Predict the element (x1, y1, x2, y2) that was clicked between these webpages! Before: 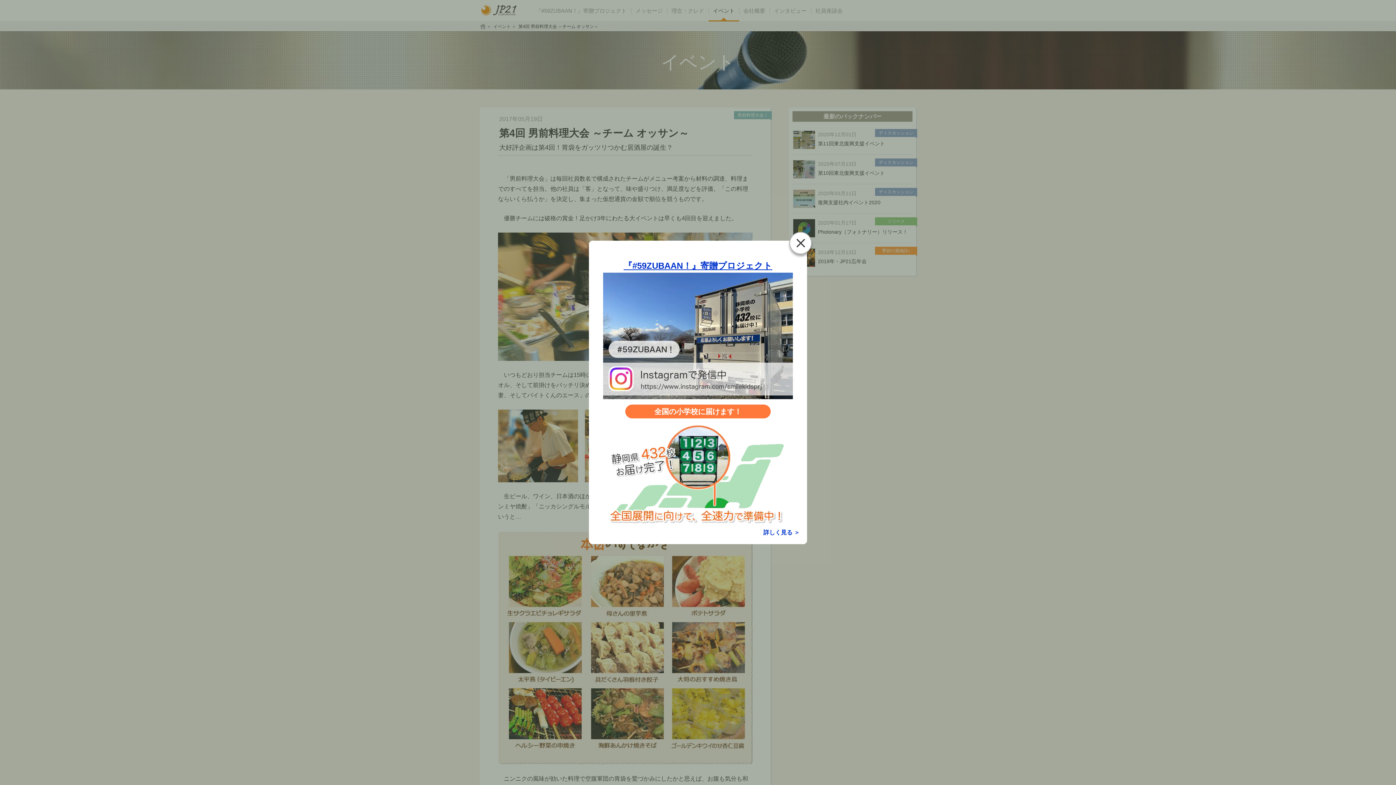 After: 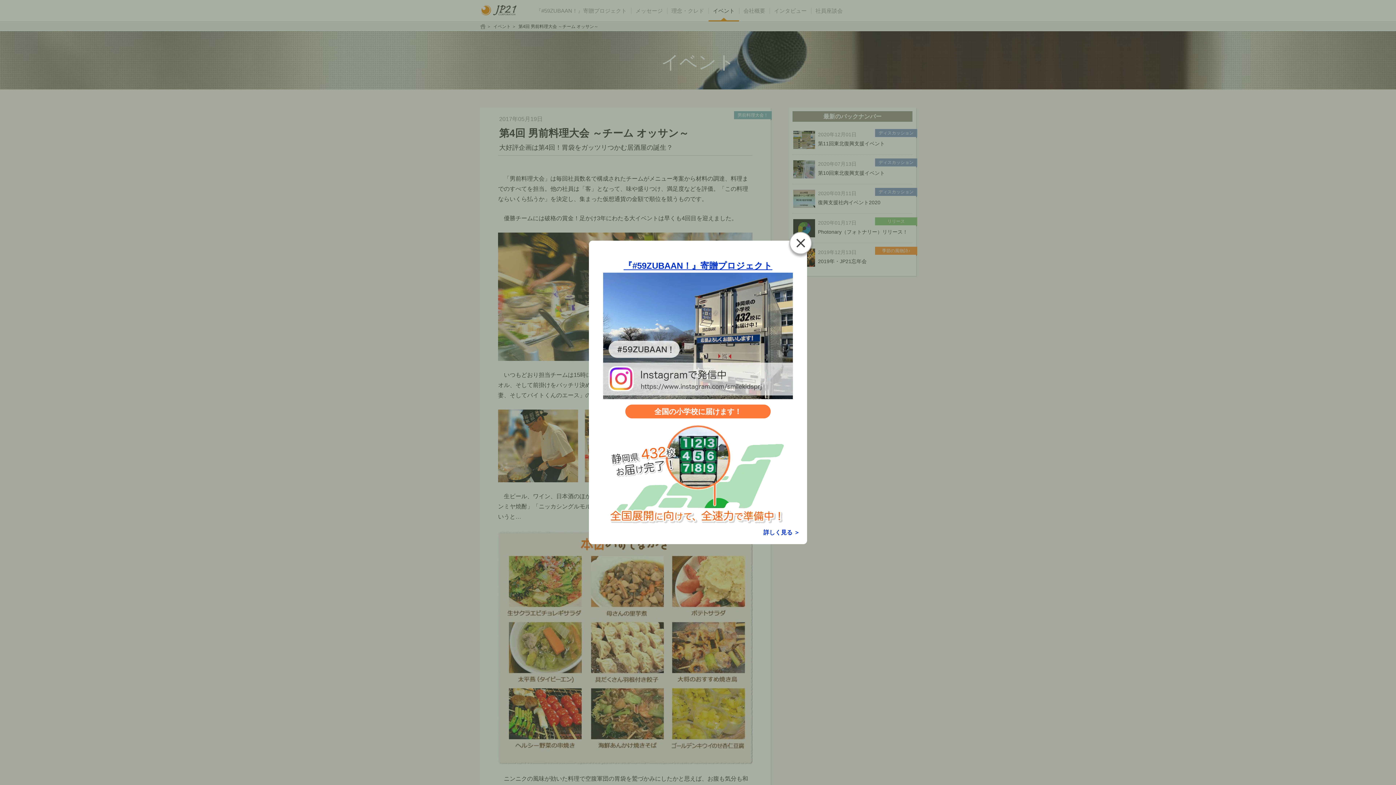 Action: bbox: (592, 259, 803, 526) label: 『#59ZUBAAN！』寄贈プロジェクト

全国の小学校に届けます！

詳しく見る ＞